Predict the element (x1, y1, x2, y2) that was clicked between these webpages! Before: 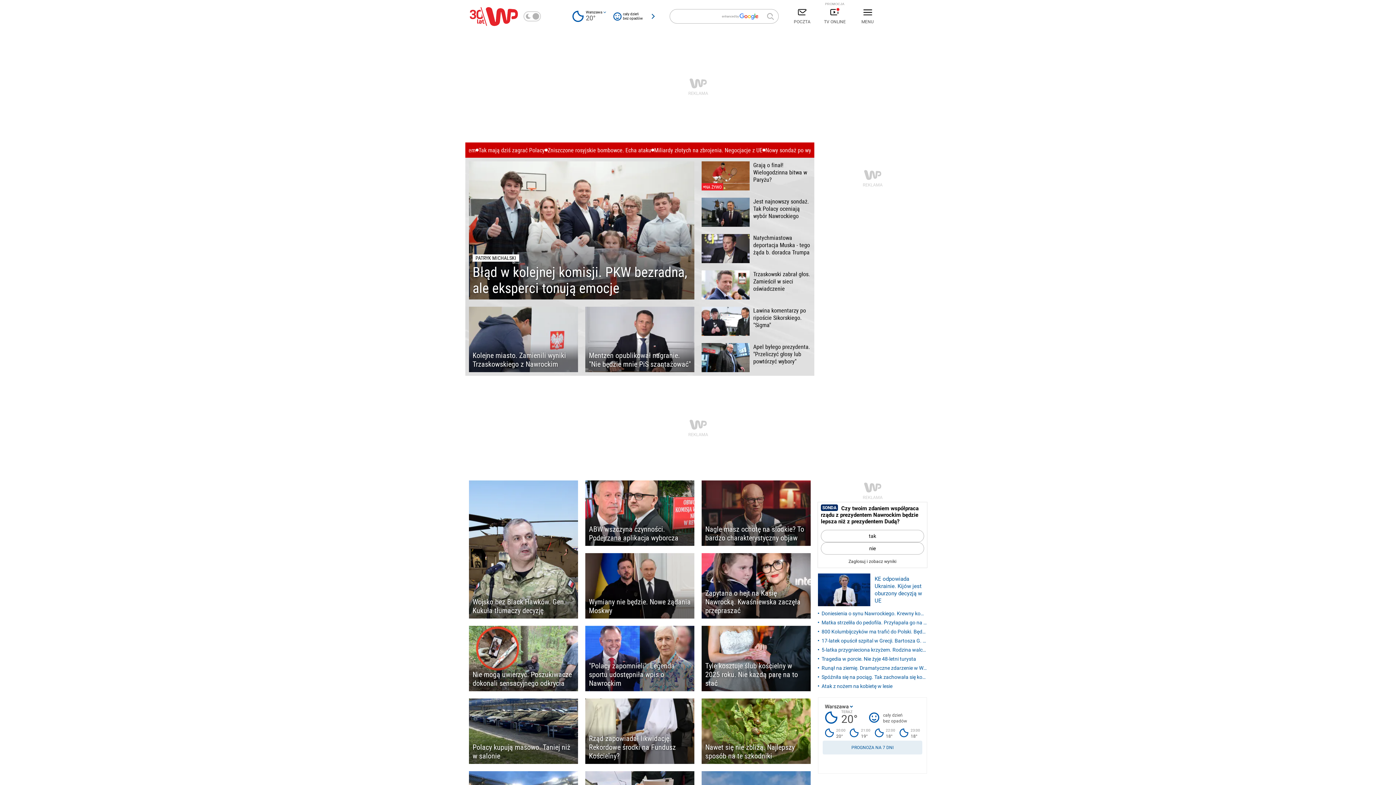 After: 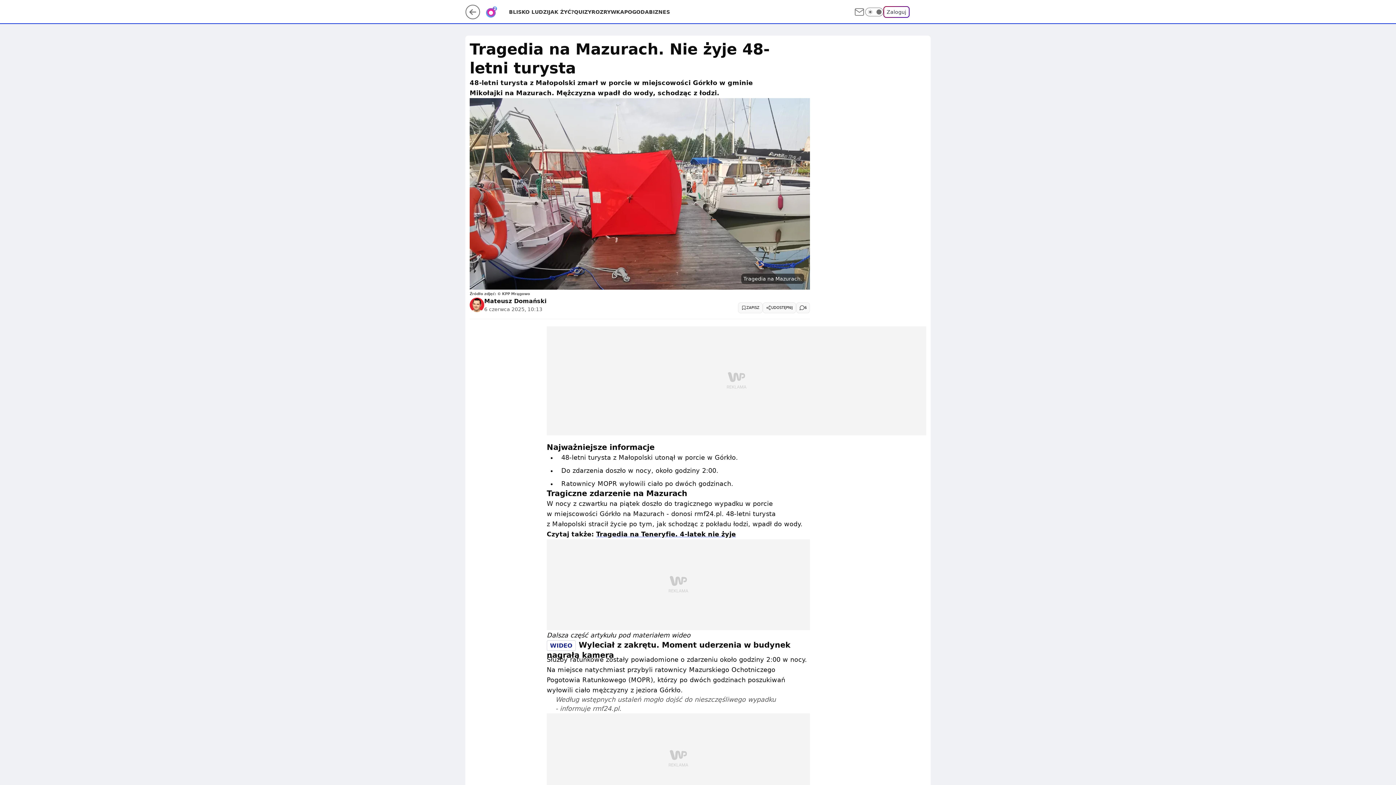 Action: bbox: (818, 655, 916, 663) label: Tragedia w porcie. Nie żyje 48-letni turysta